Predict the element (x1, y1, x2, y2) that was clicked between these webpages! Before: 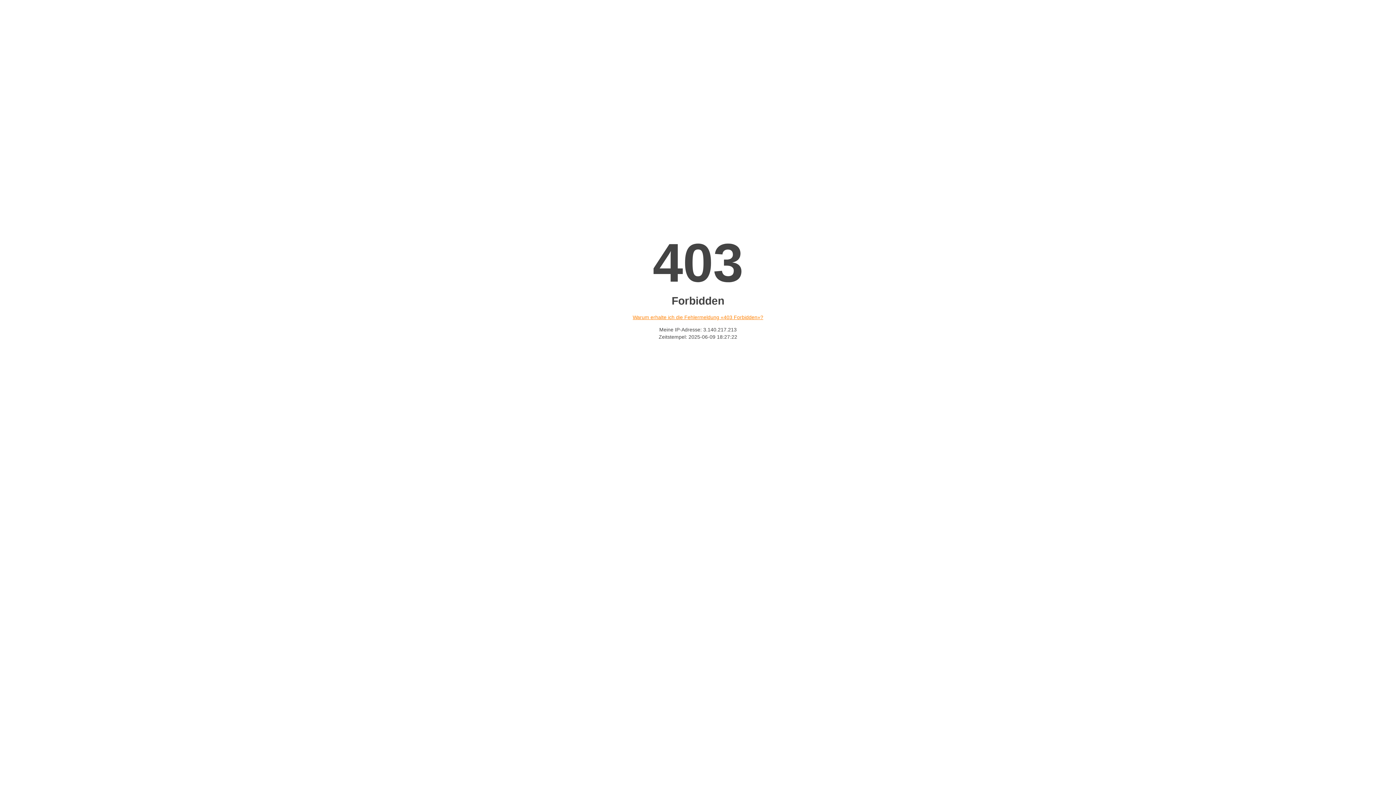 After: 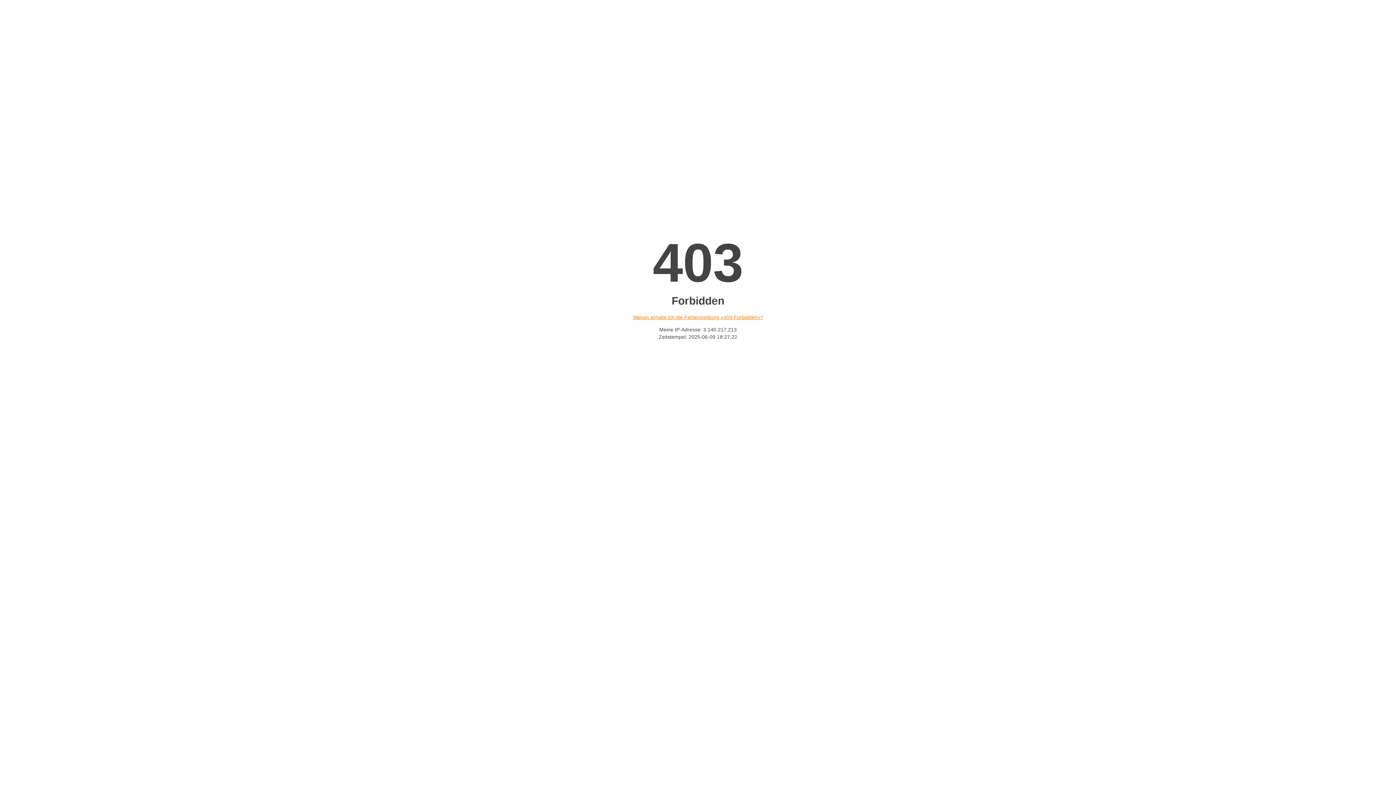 Action: label: Warum erhalte ich die Fehlermeldung «403 Forbidden»? bbox: (632, 314, 763, 320)